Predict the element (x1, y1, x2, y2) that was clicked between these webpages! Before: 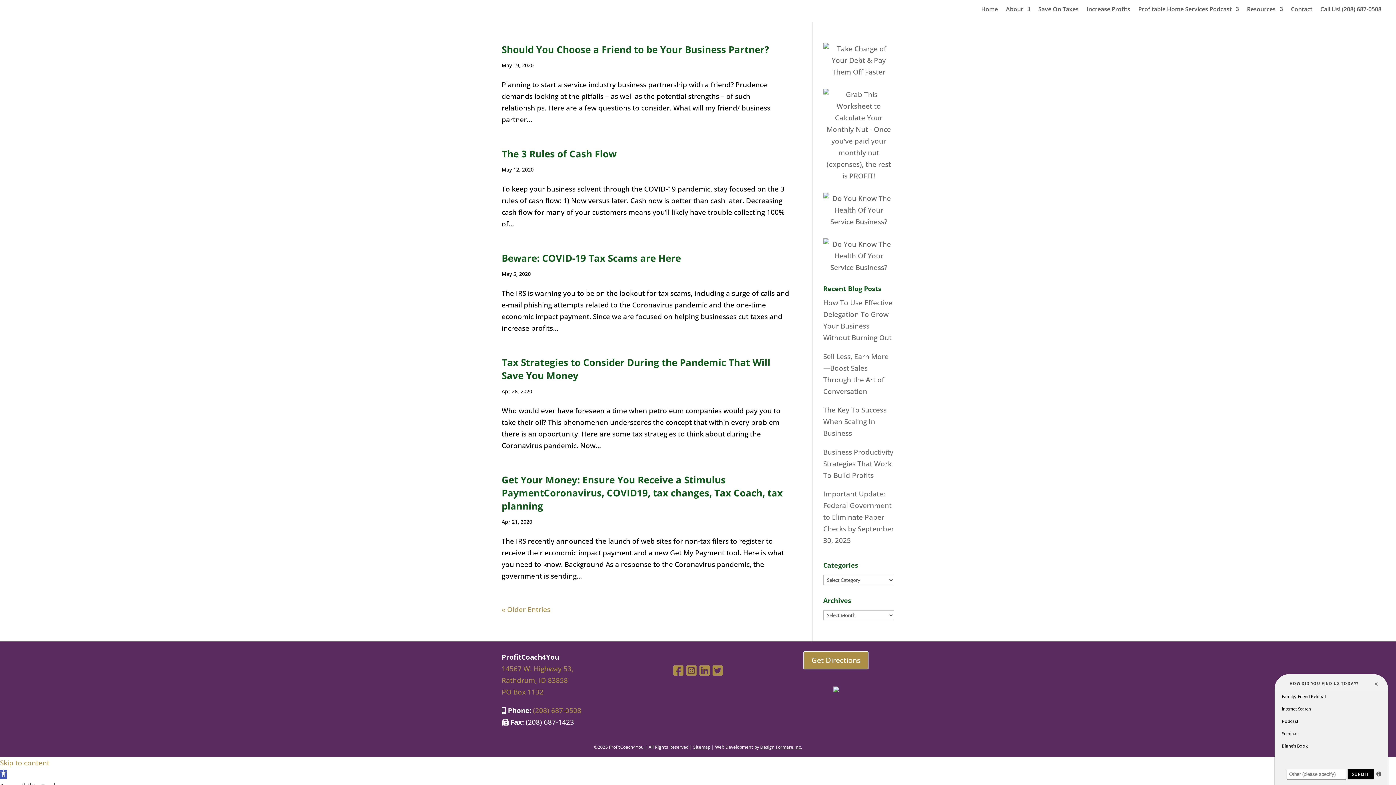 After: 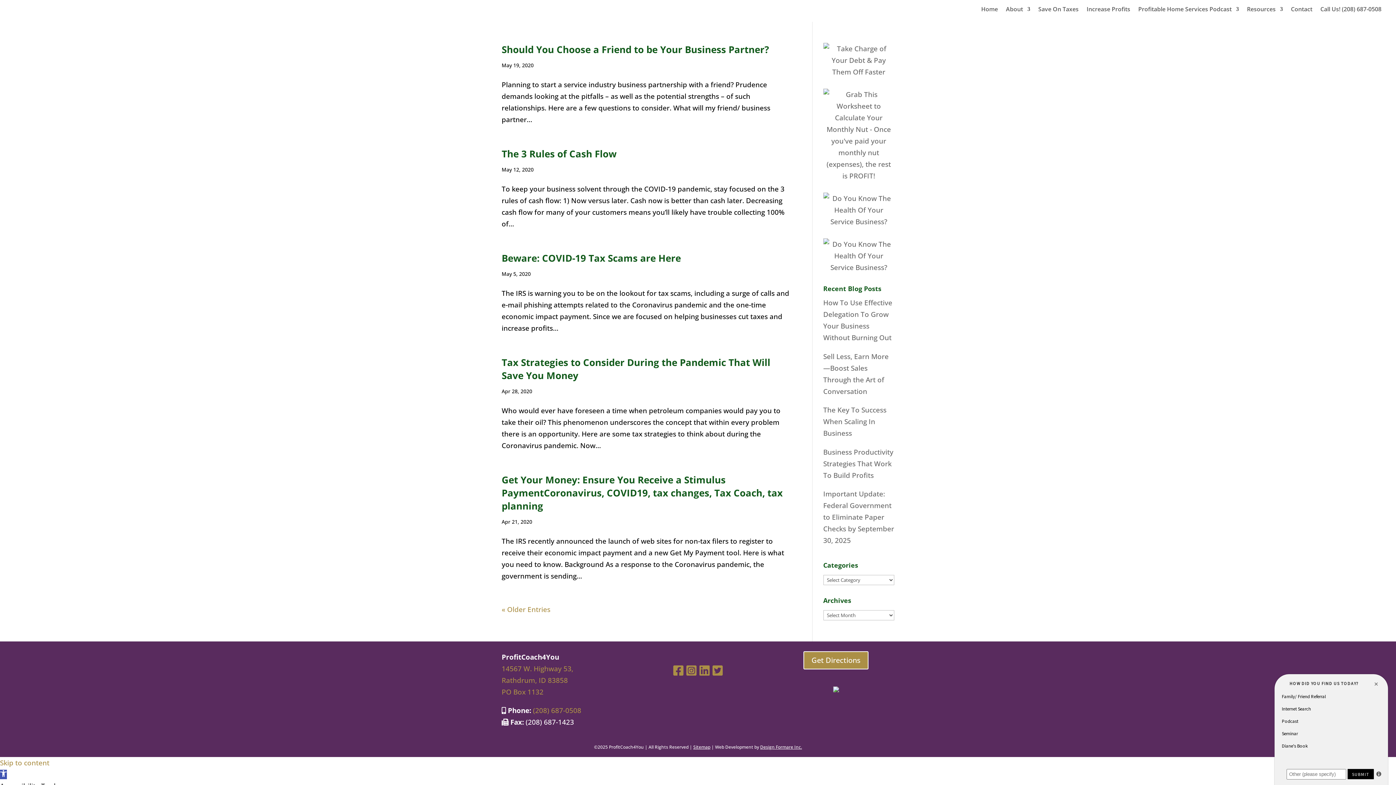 Action: bbox: (823, 171, 894, 180)